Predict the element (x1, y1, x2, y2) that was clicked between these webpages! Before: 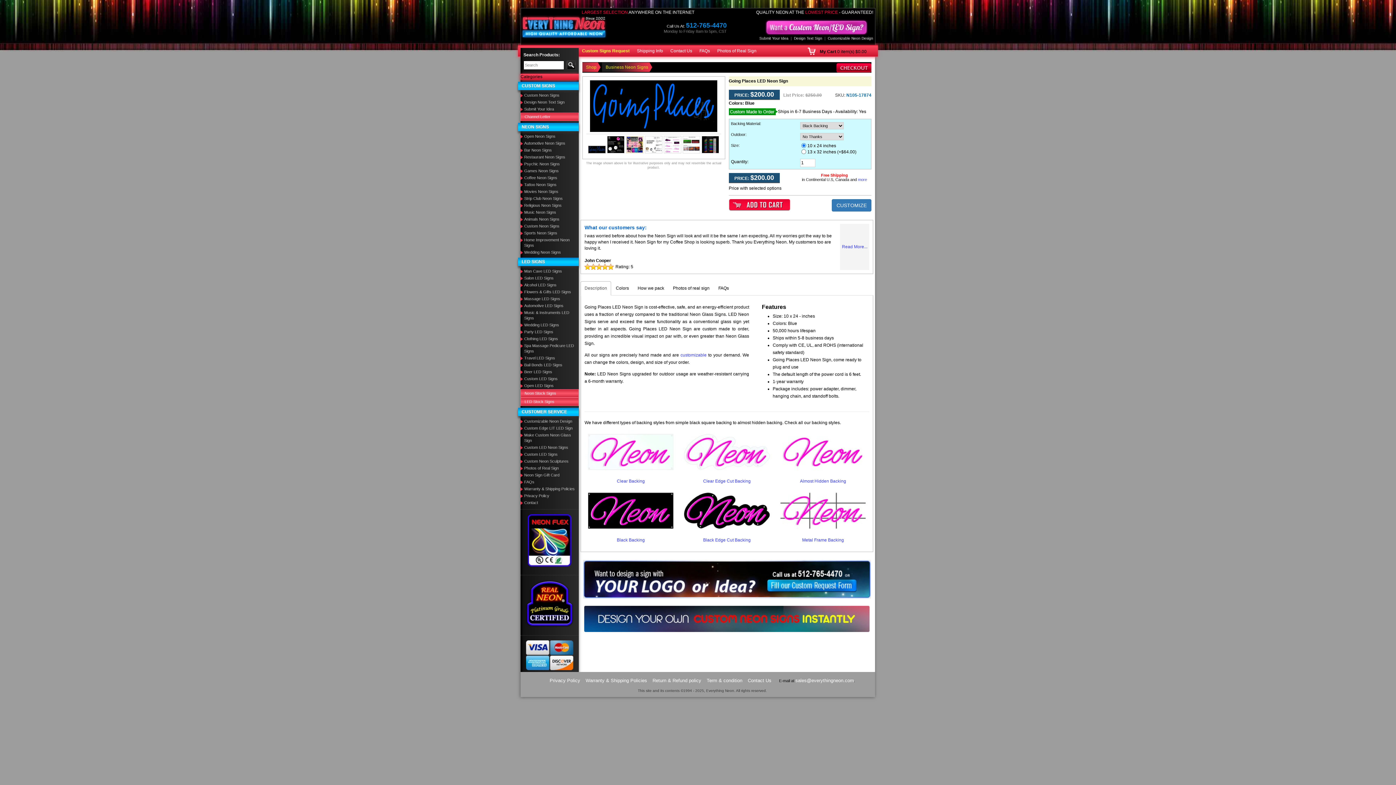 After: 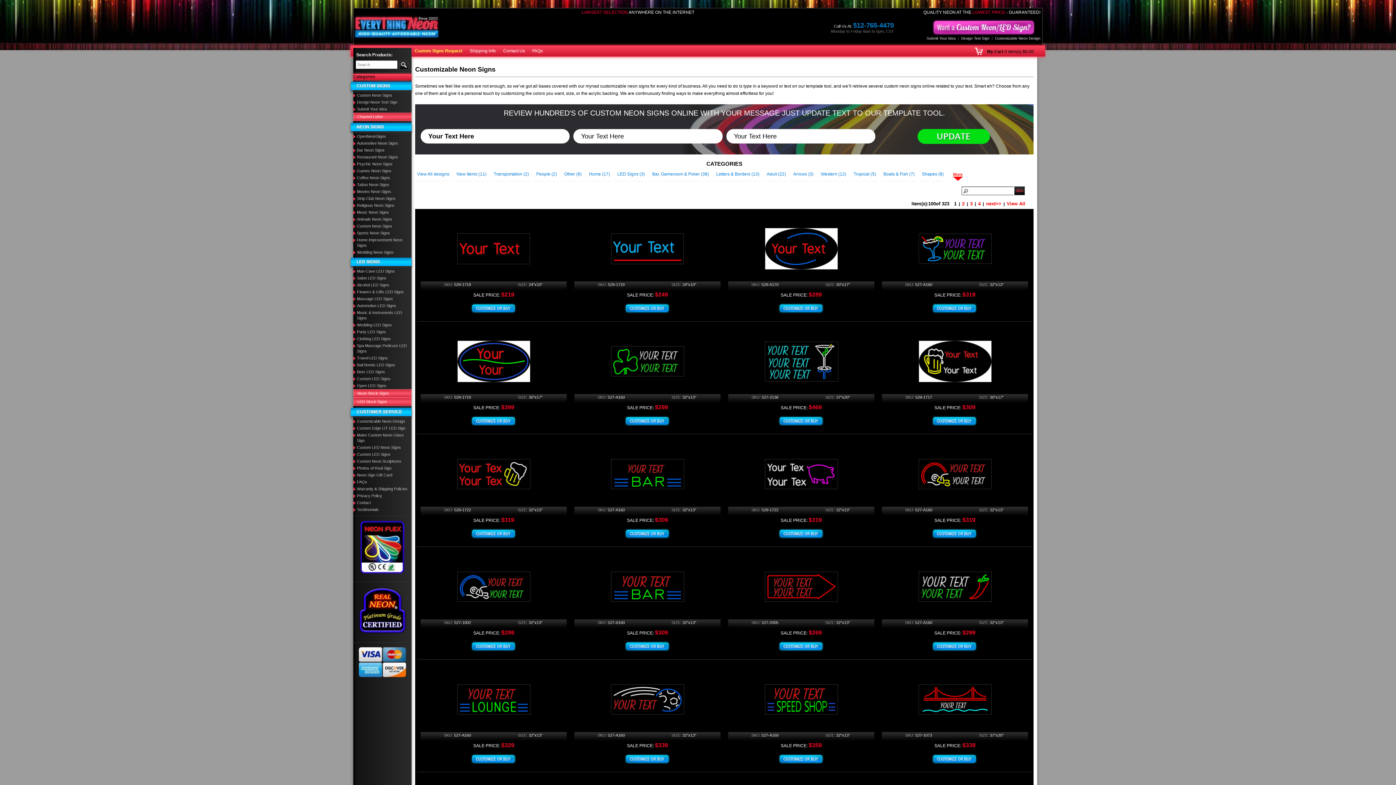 Action: bbox: (828, 36, 873, 40) label: Customizable Neon Design